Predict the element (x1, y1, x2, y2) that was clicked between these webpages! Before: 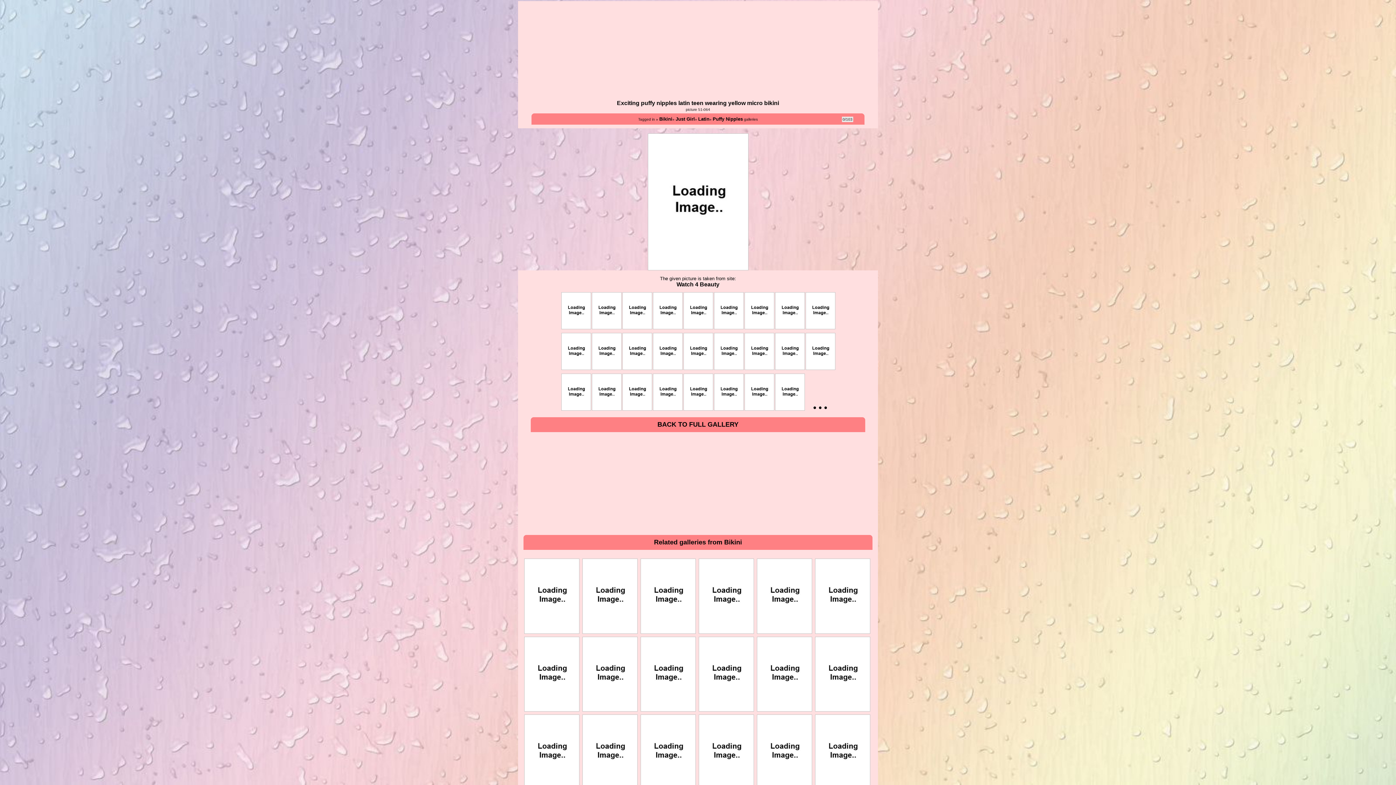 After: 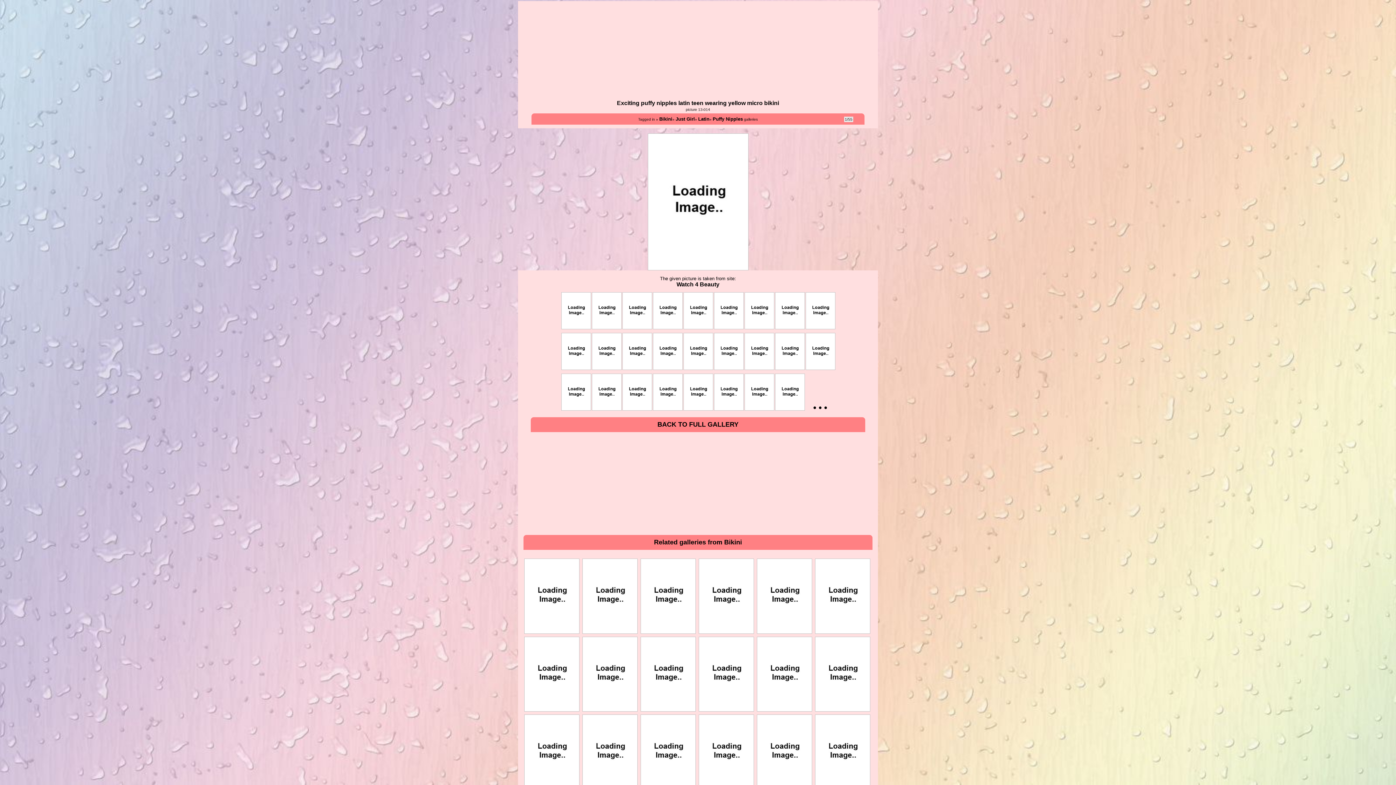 Action: bbox: (653, 362, 682, 372)